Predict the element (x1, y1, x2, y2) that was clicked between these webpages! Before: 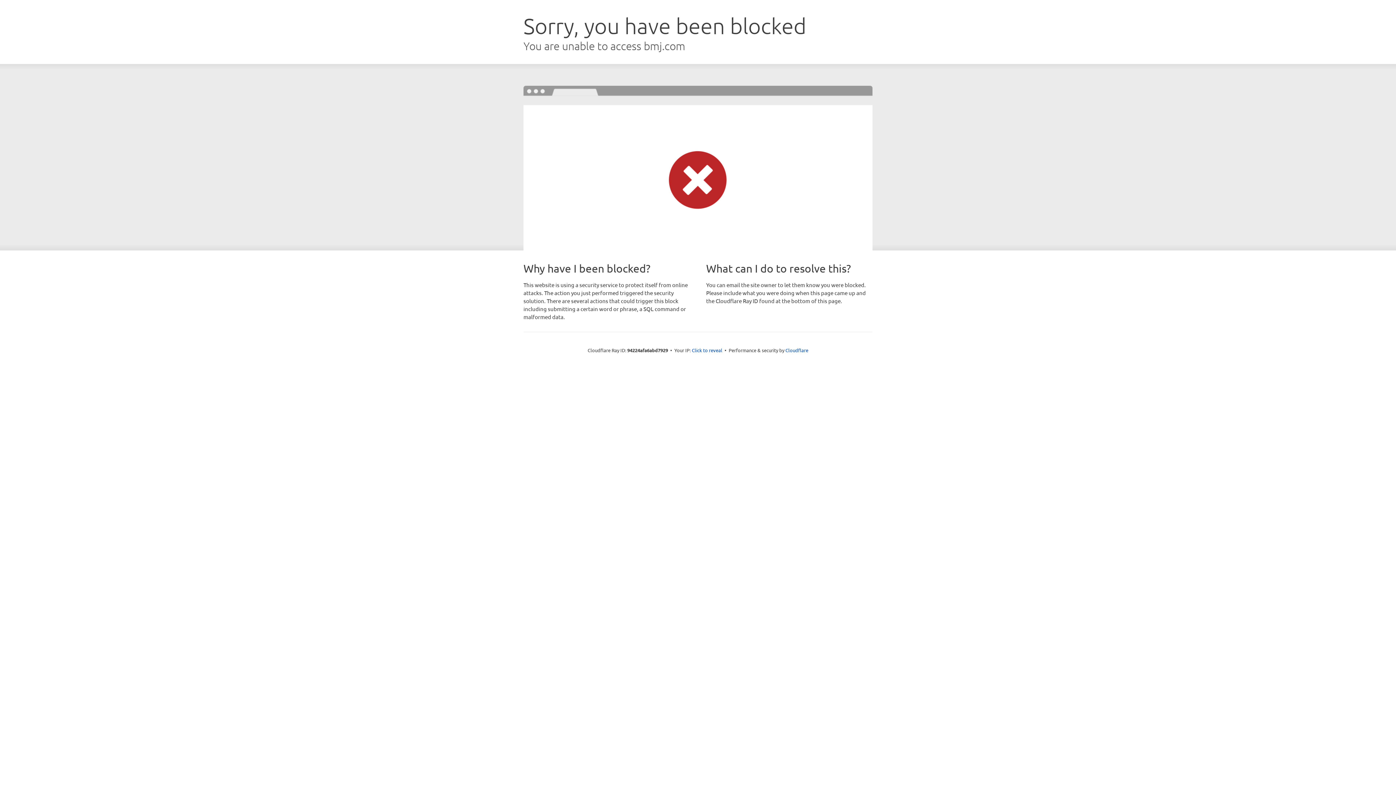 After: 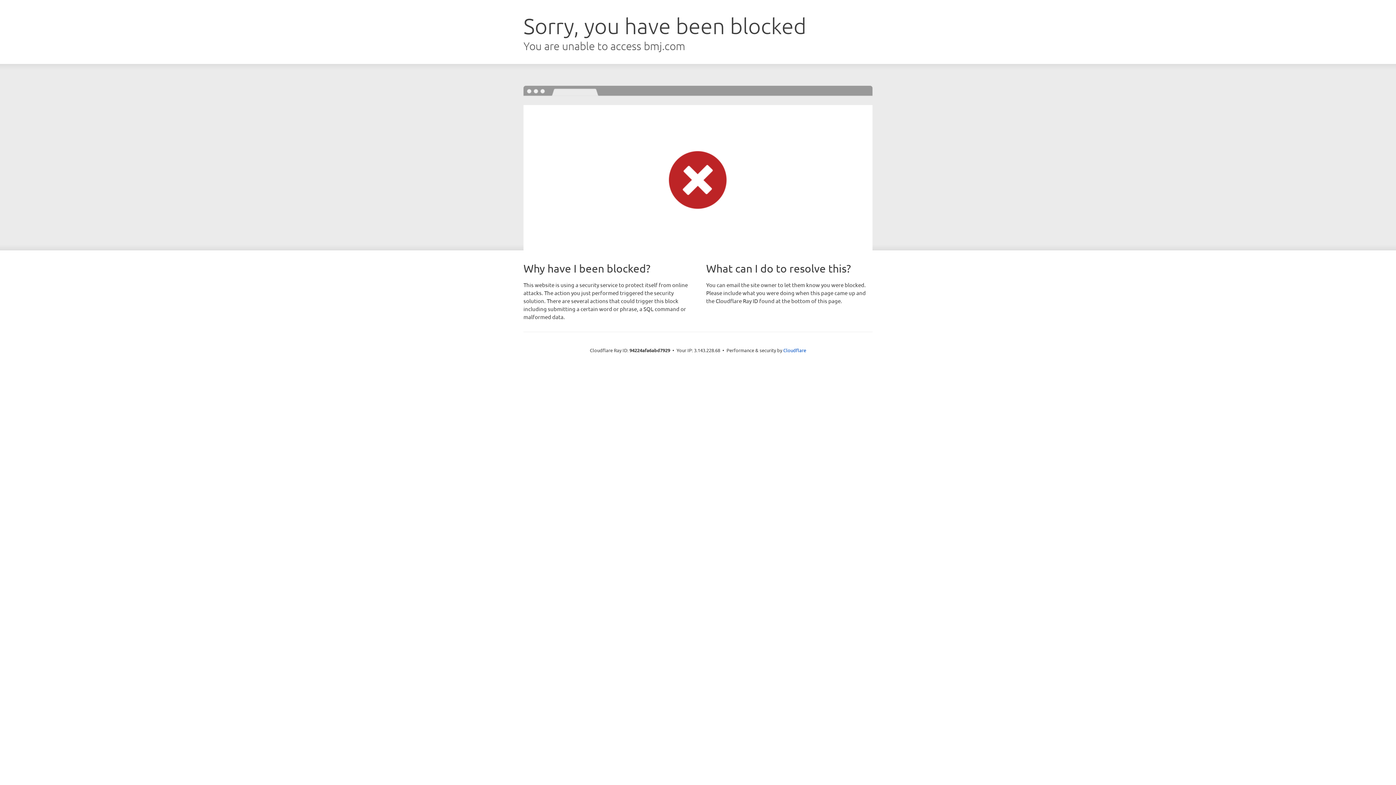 Action: bbox: (692, 346, 722, 353) label: Click to reveal